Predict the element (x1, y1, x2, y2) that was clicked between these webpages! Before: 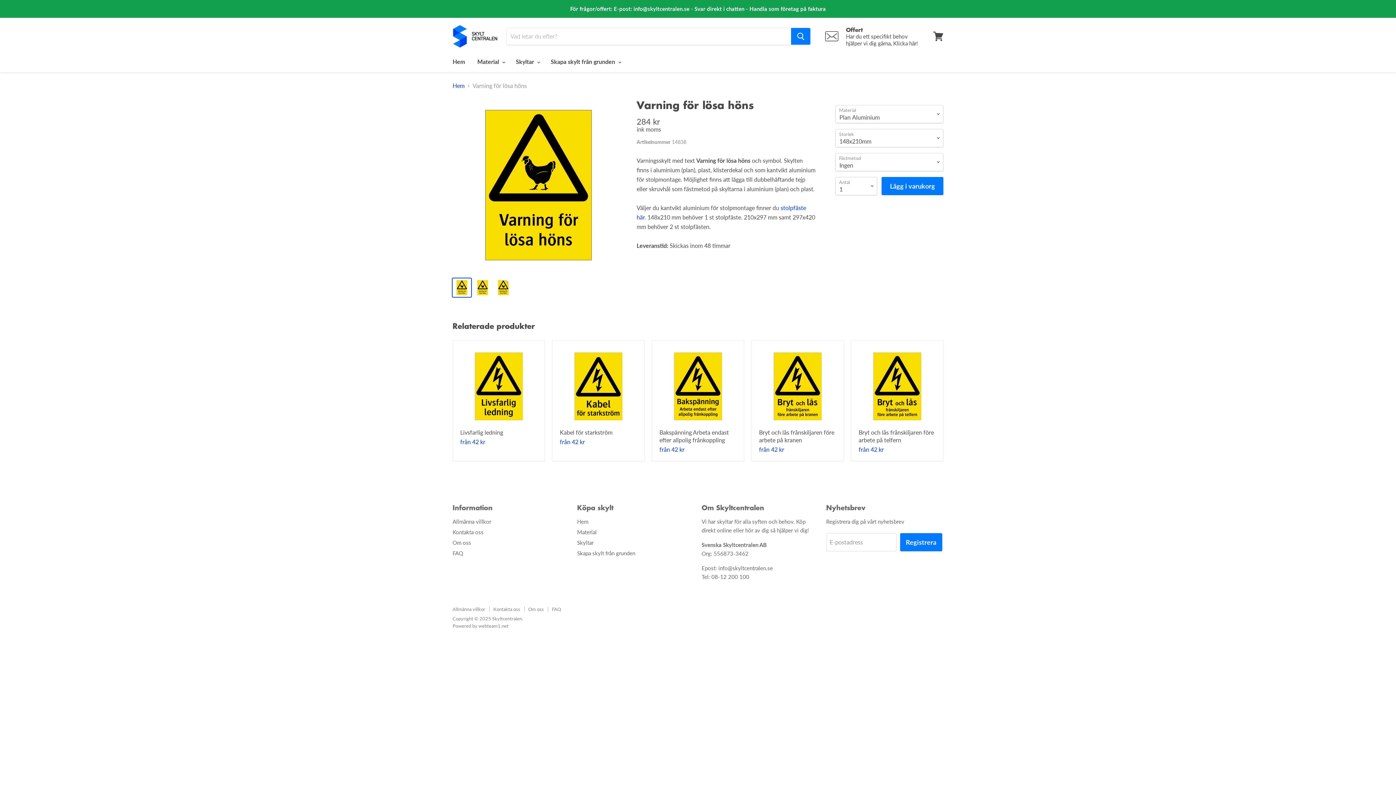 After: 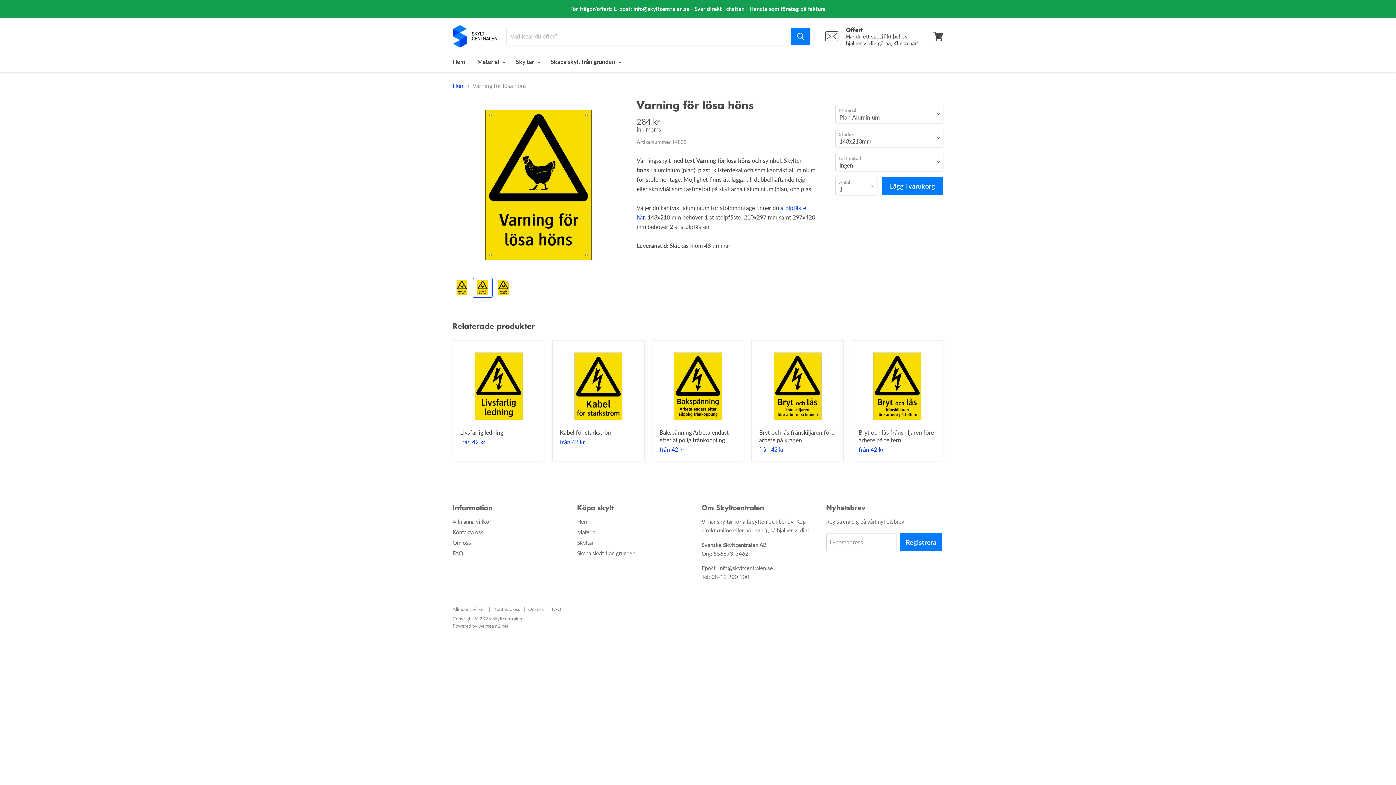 Action: bbox: (473, 278, 492, 296)